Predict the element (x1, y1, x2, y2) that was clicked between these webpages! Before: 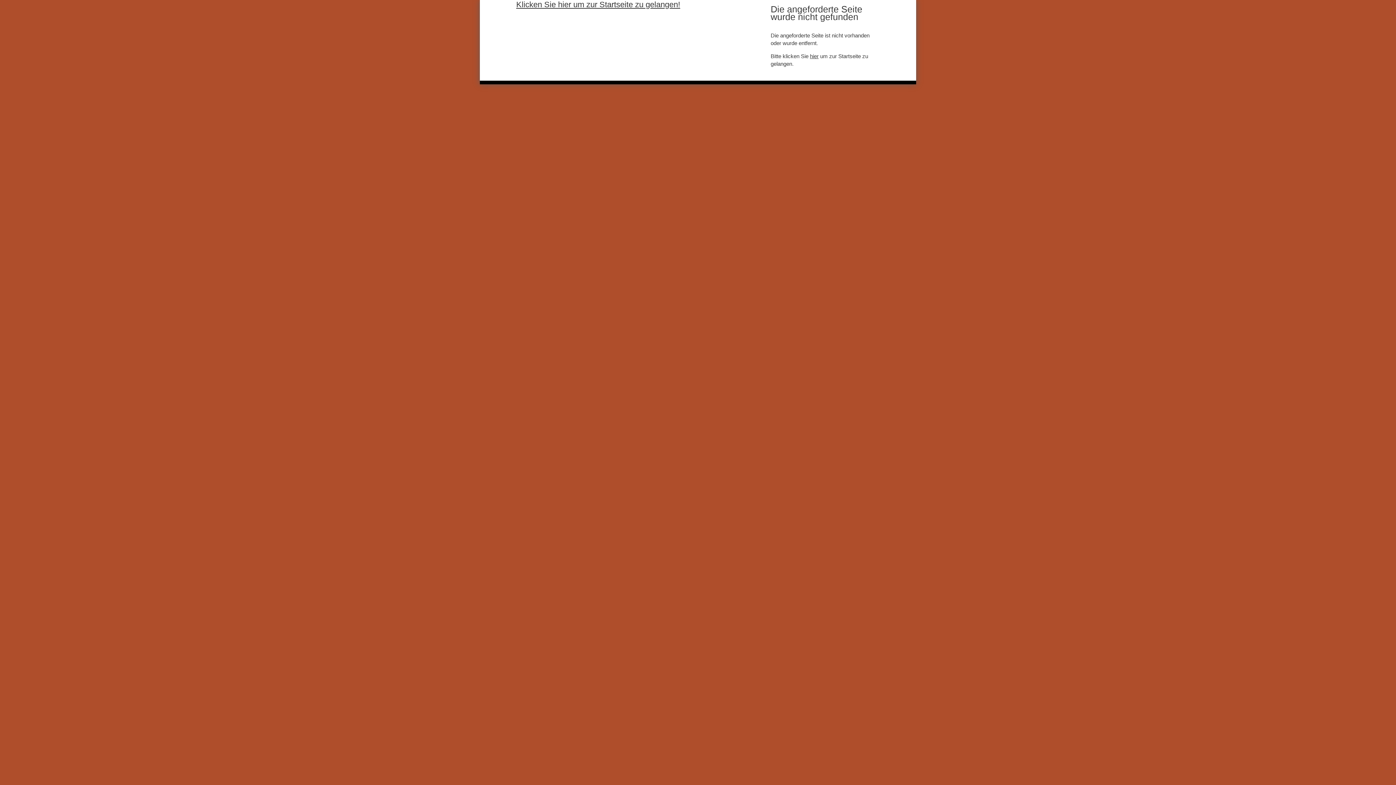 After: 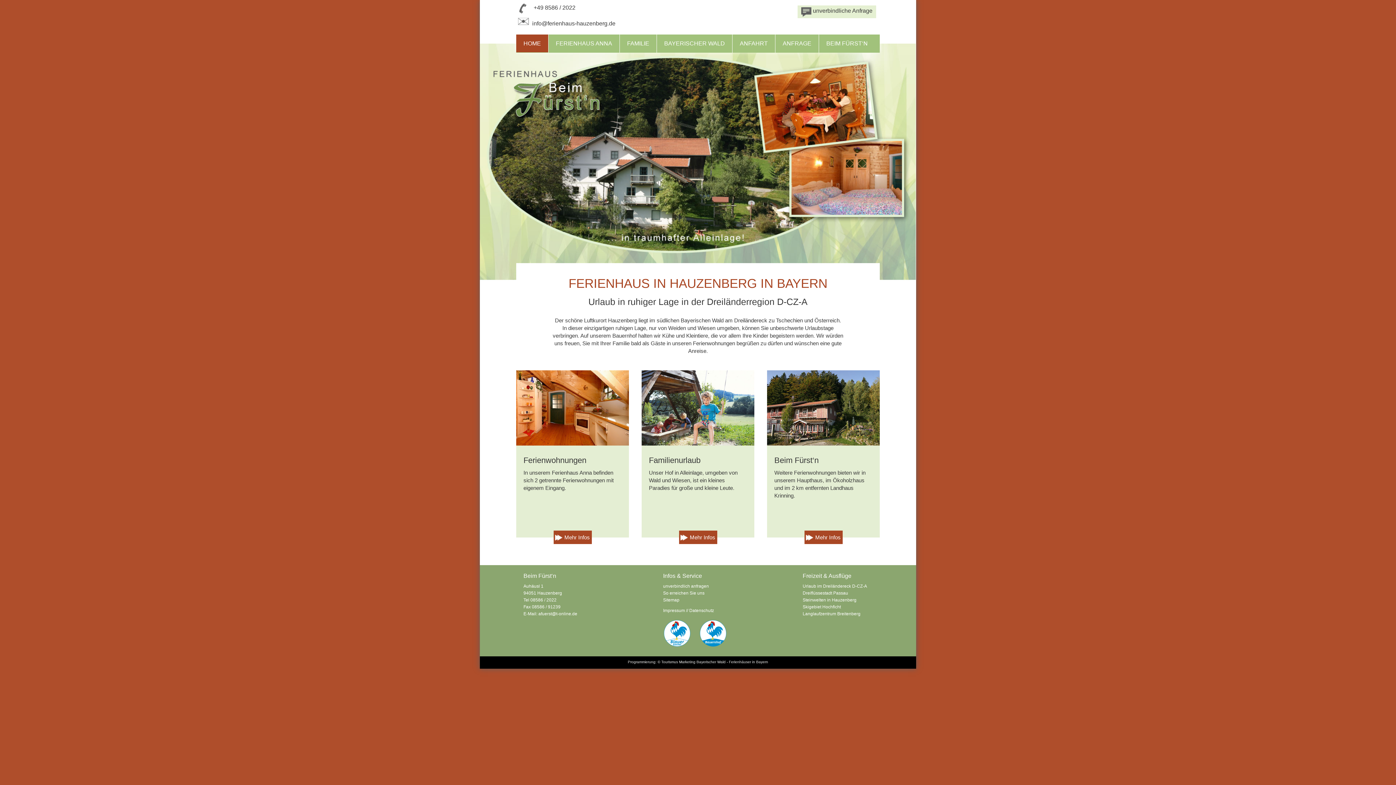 Action: bbox: (810, 53, 818, 59) label: hier